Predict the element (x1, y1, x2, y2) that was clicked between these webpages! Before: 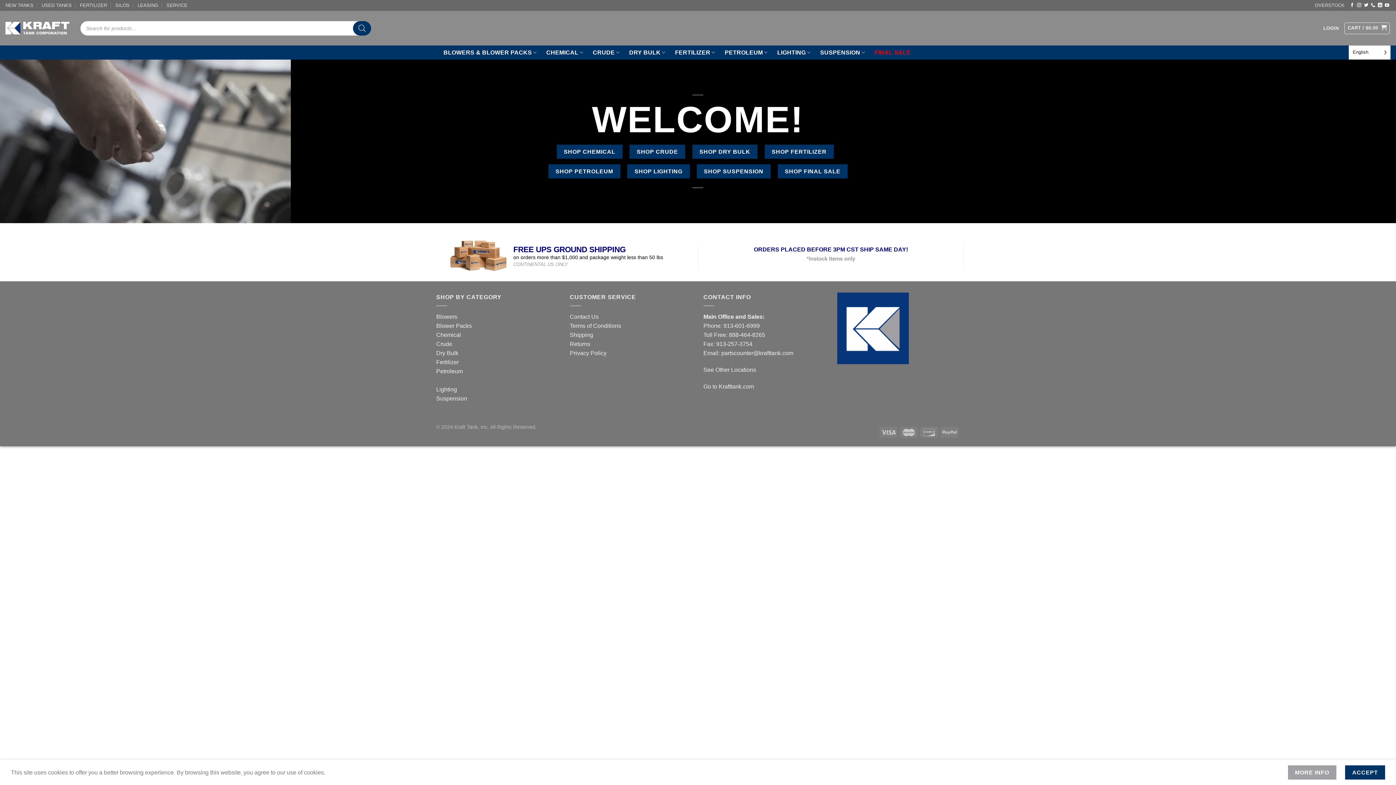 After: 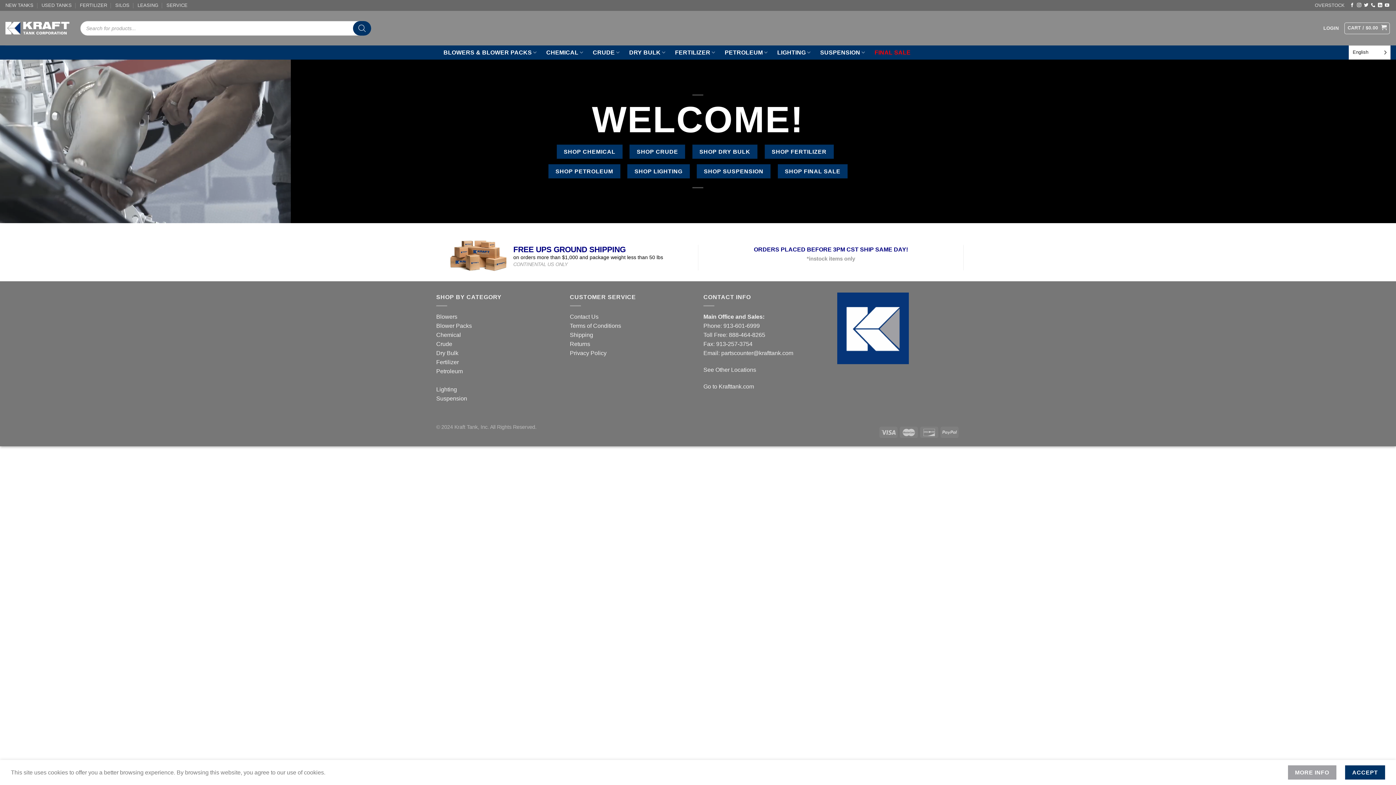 Action: bbox: (837, 324, 908, 331)